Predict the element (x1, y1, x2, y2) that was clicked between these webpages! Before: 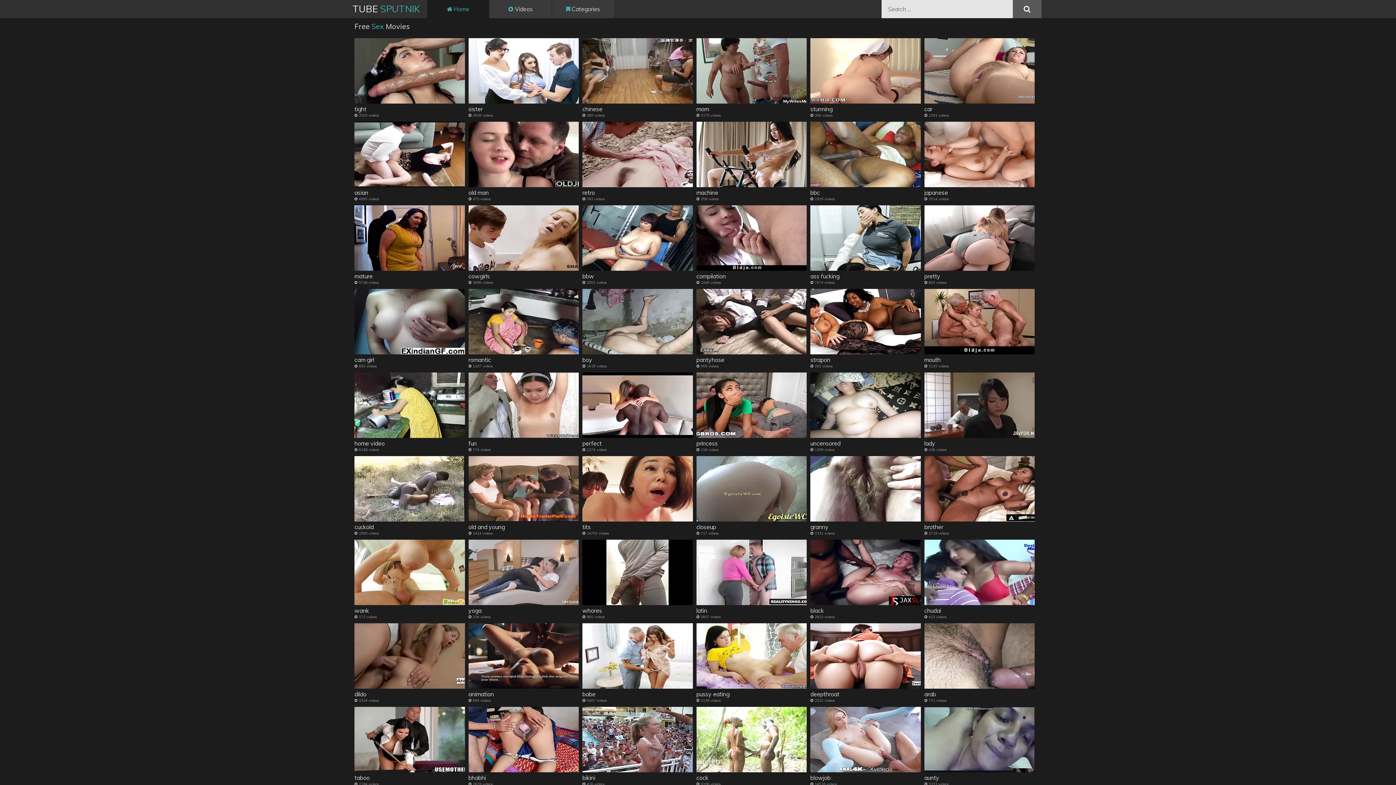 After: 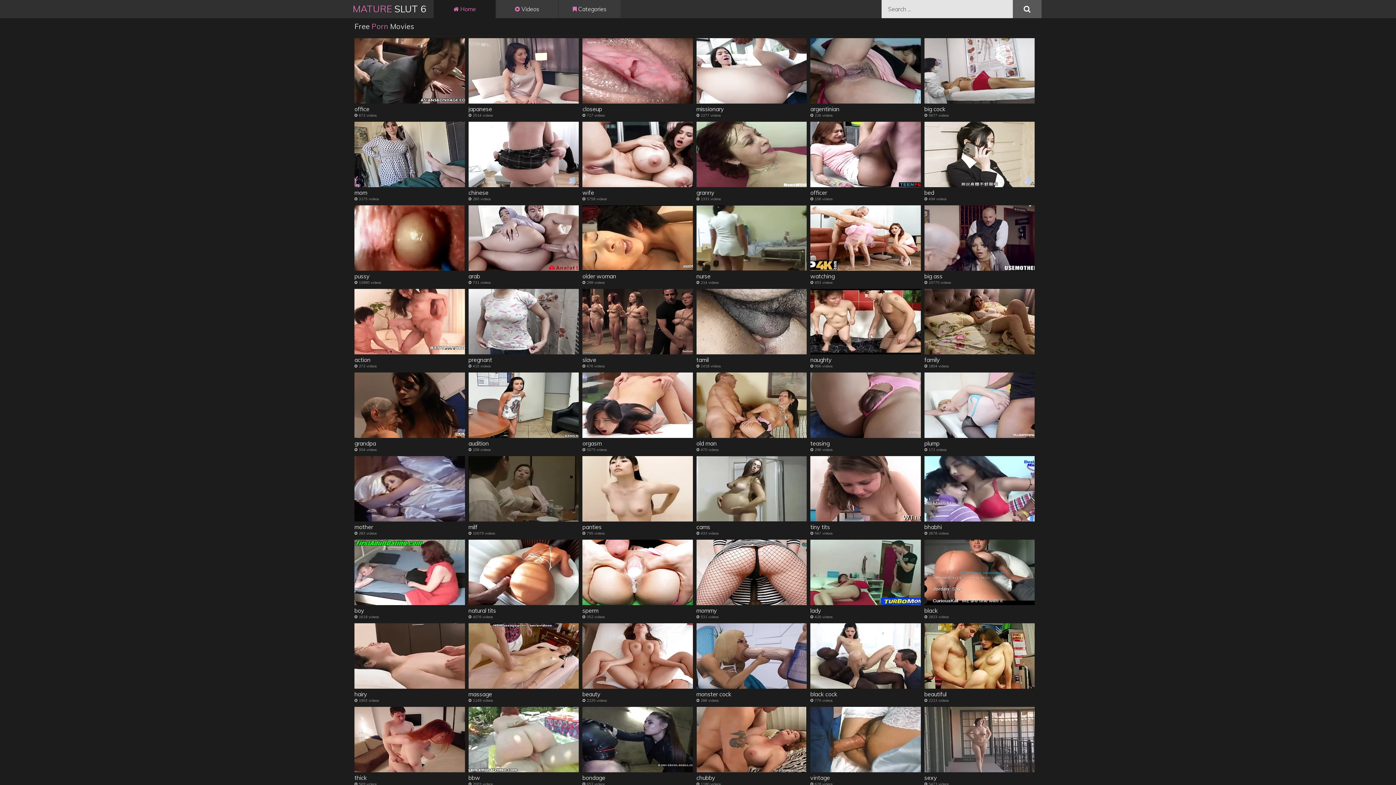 Action: label: wank bbox: (354, 540, 464, 614)